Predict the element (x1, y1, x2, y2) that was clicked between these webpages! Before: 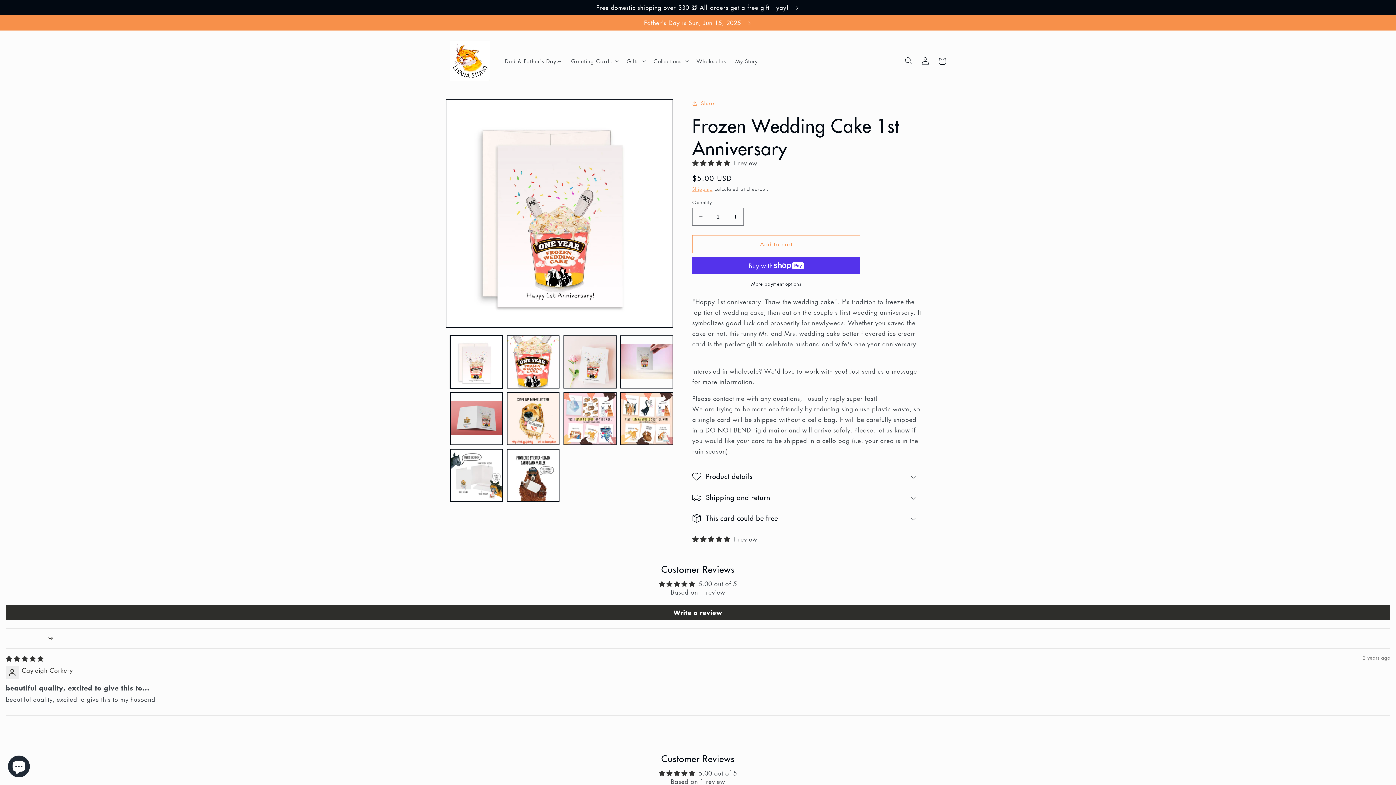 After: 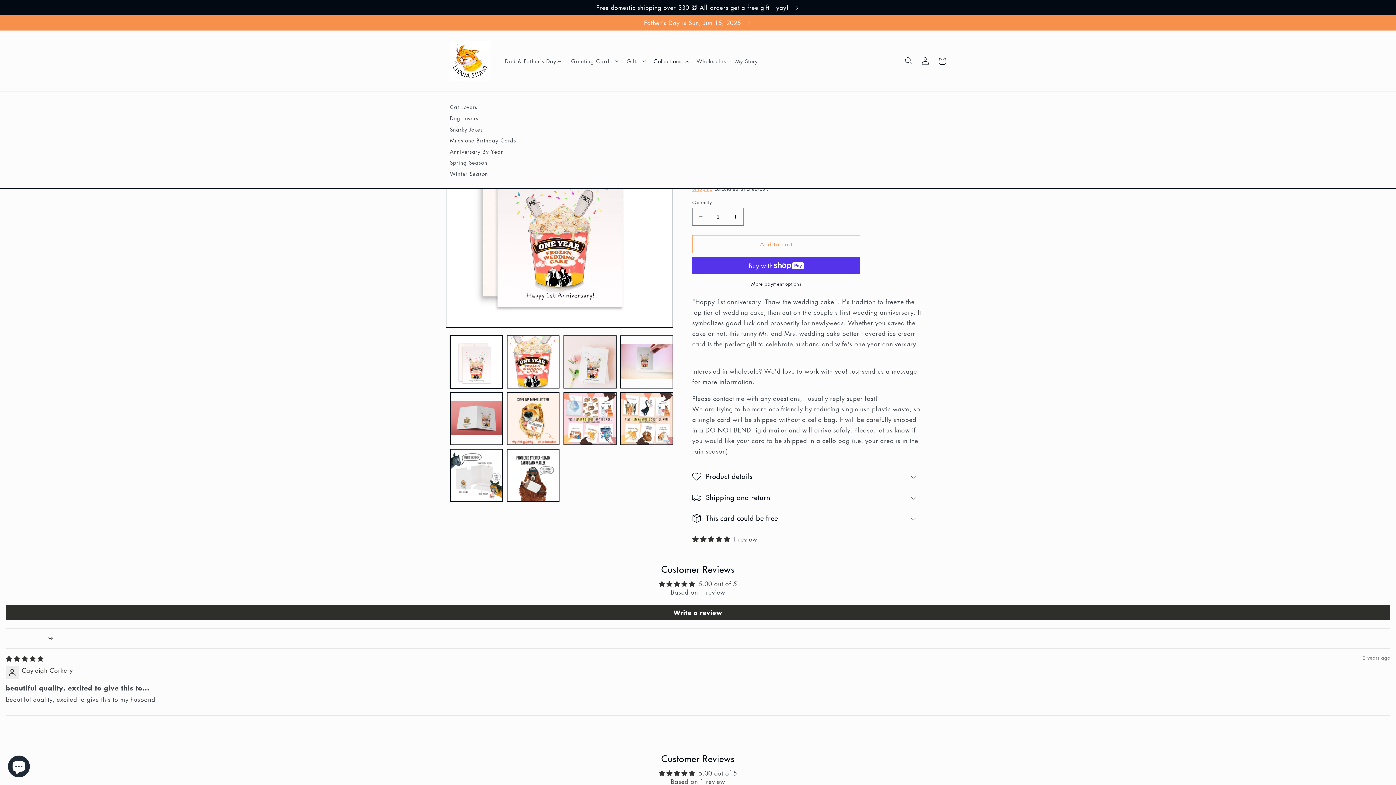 Action: bbox: (649, 53, 692, 68) label: Collections